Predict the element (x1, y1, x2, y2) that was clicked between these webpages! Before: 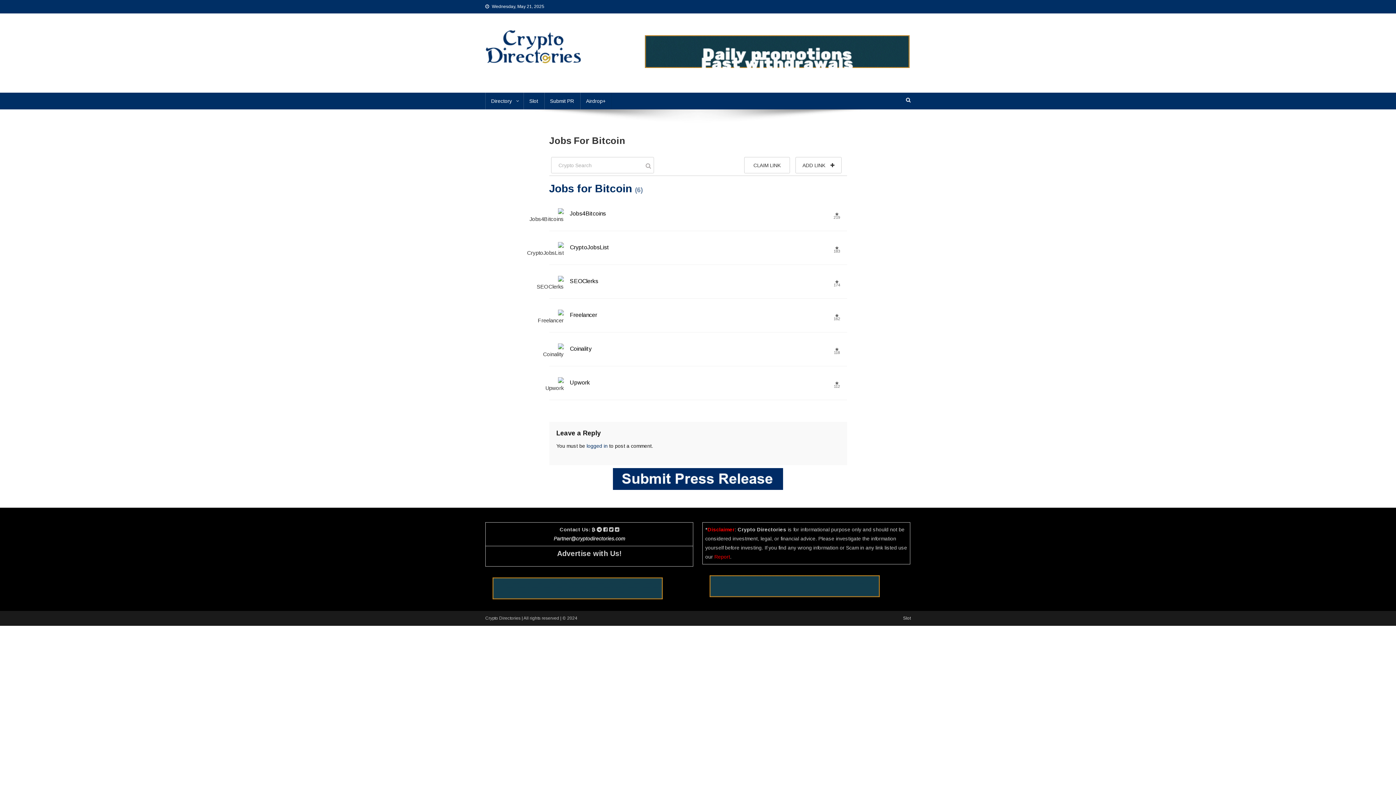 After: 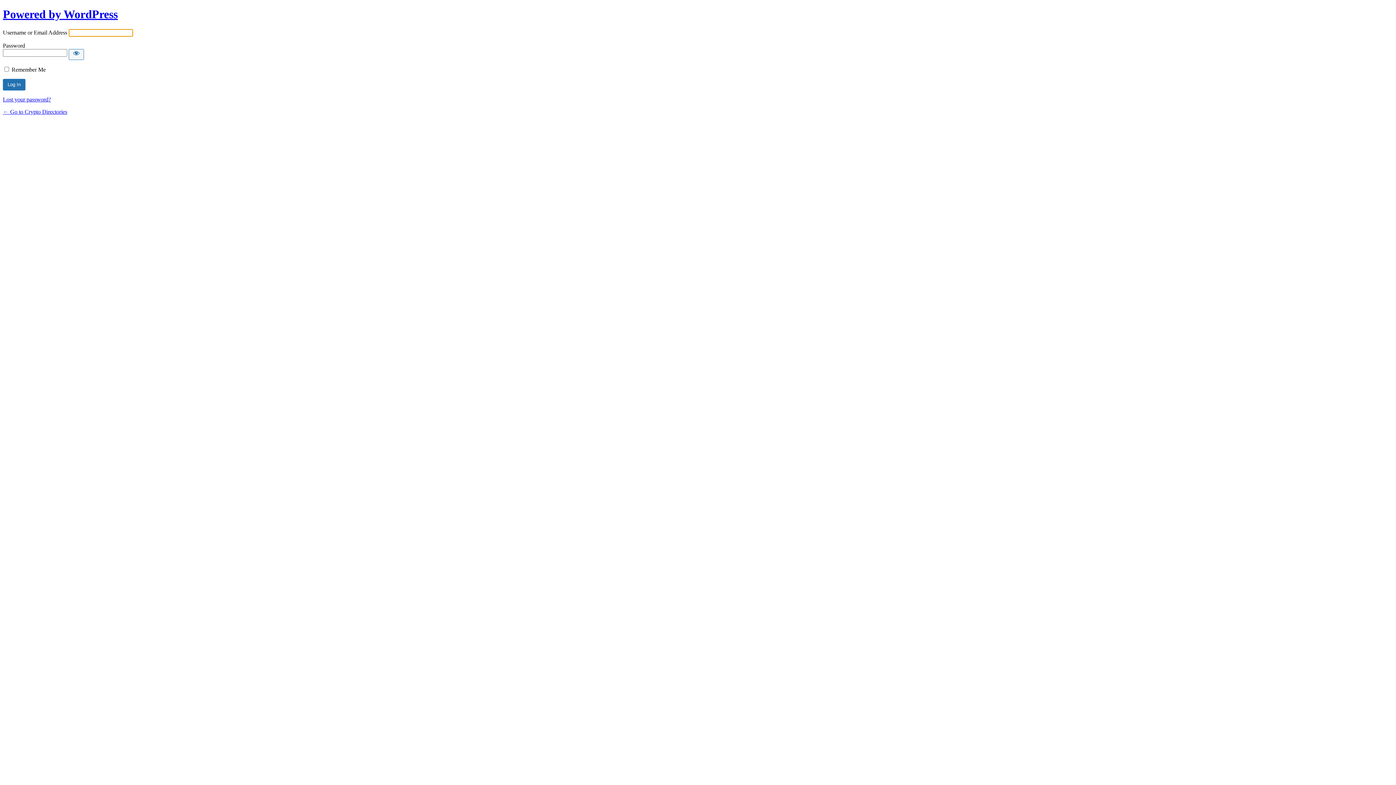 Action: bbox: (586, 443, 607, 449) label: logged in